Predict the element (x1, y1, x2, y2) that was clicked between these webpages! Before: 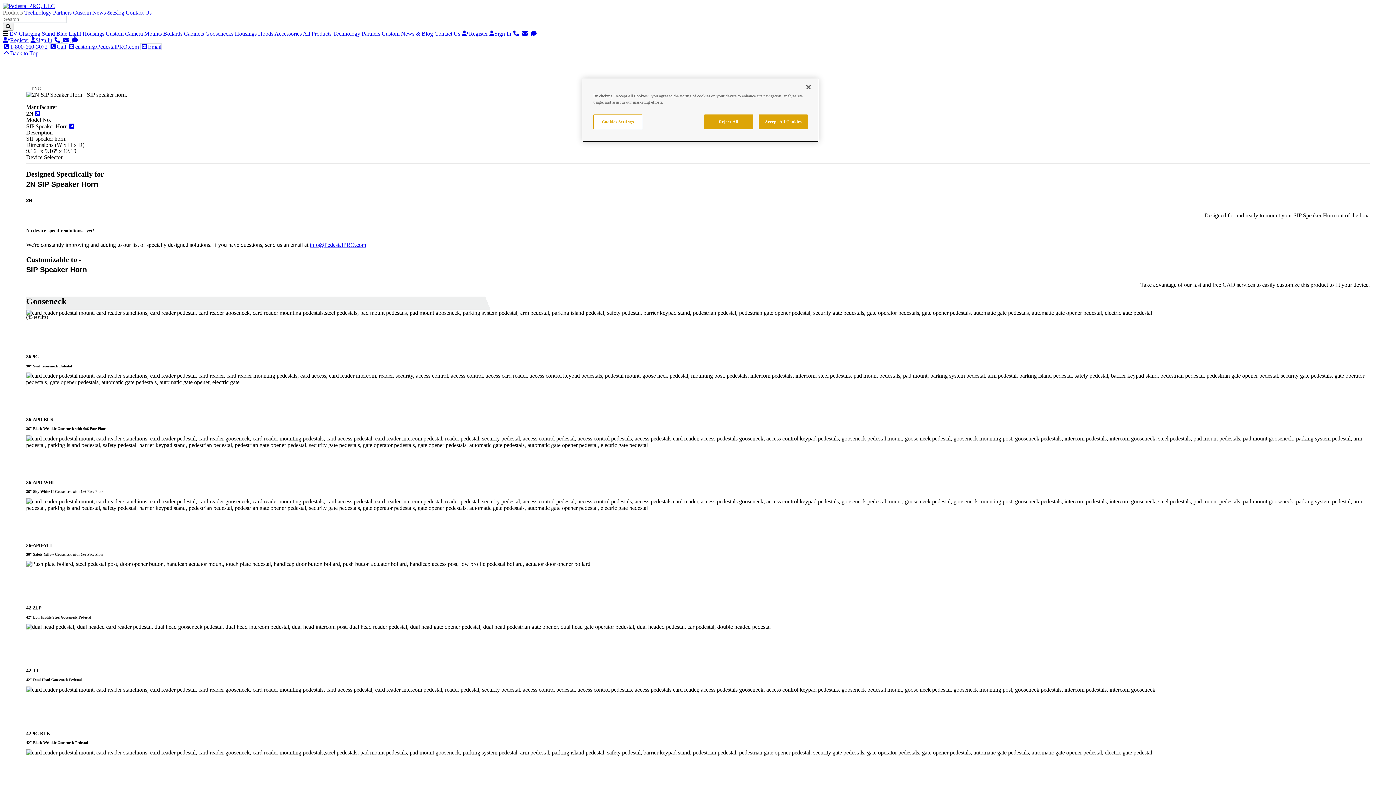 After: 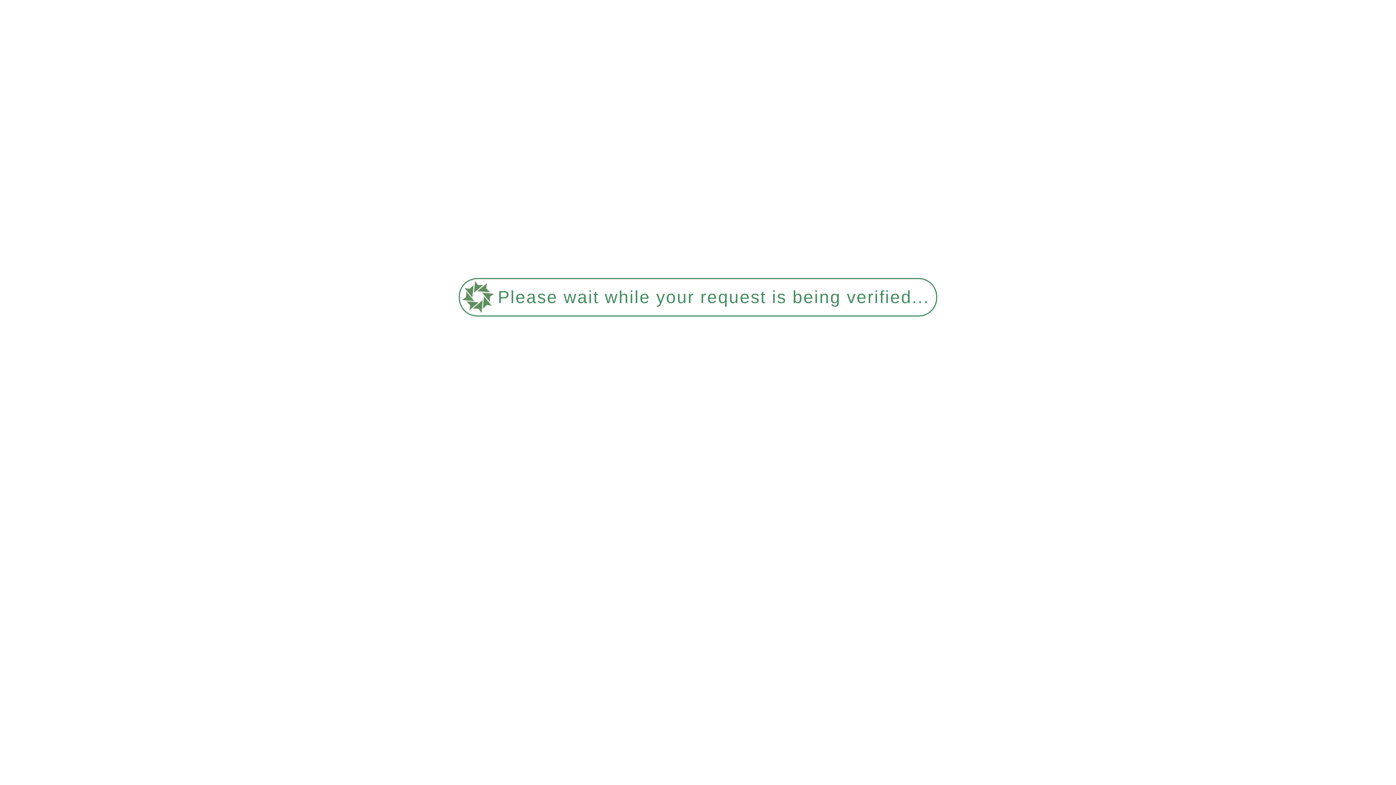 Action: label: Sign In bbox: (30, 37, 52, 43)